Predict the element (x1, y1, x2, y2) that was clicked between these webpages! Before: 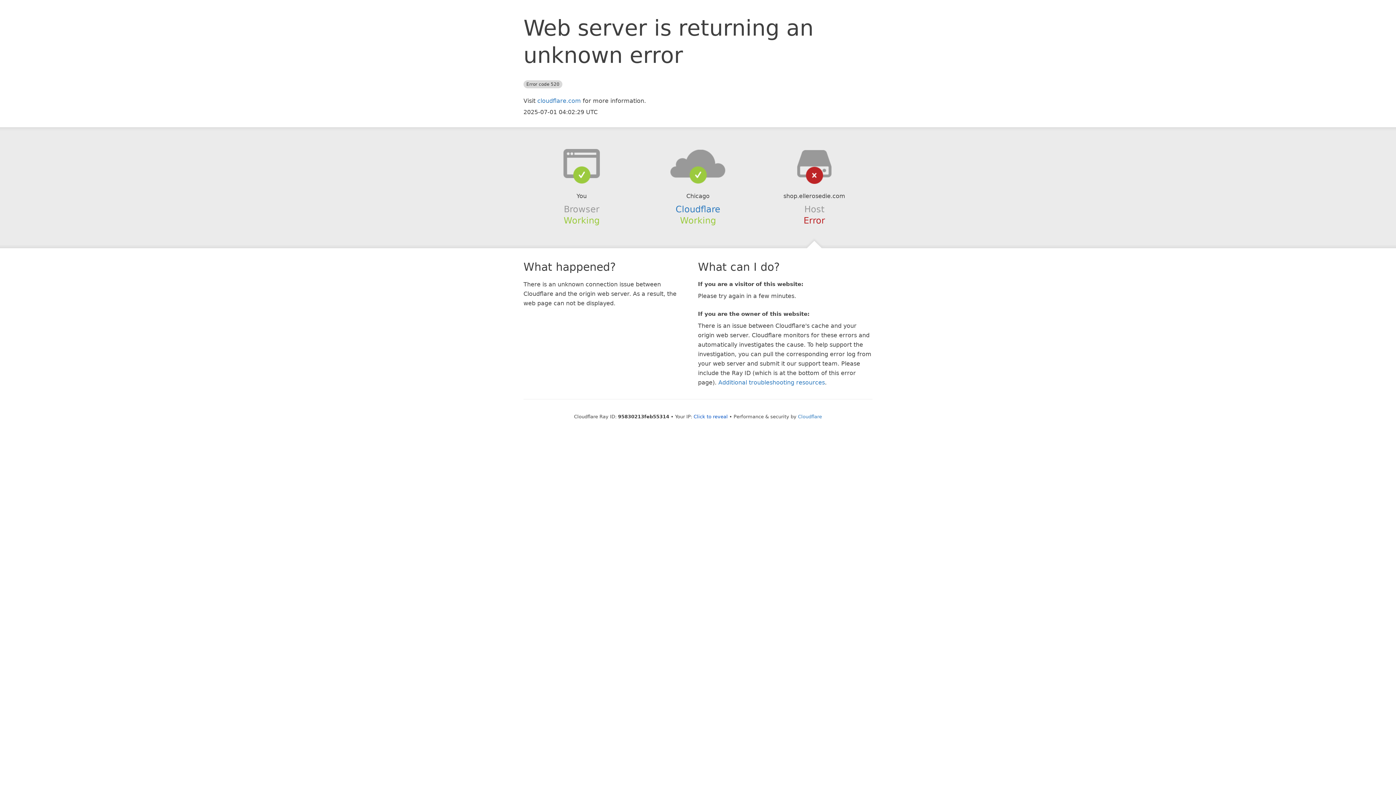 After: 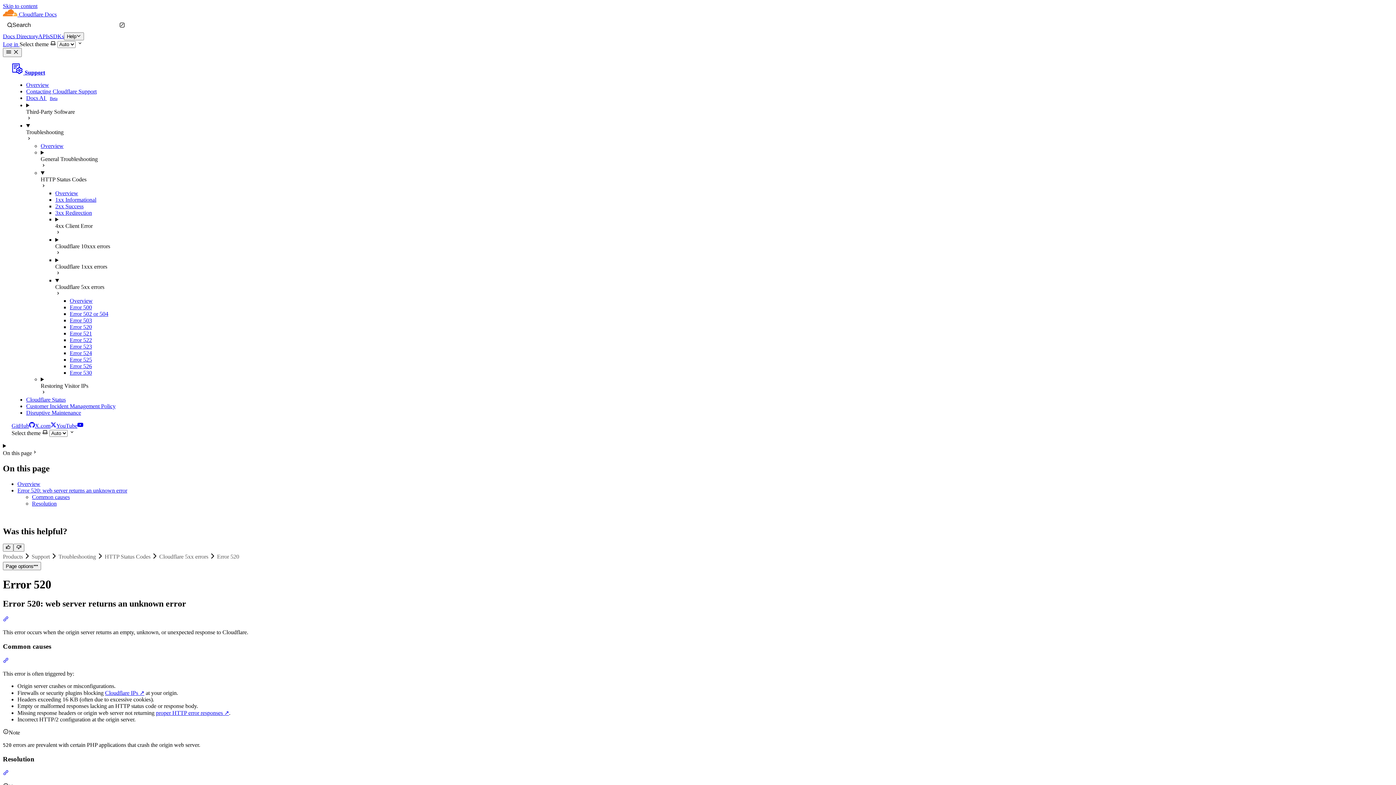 Action: label: Additional troubleshooting resources bbox: (718, 379, 825, 386)